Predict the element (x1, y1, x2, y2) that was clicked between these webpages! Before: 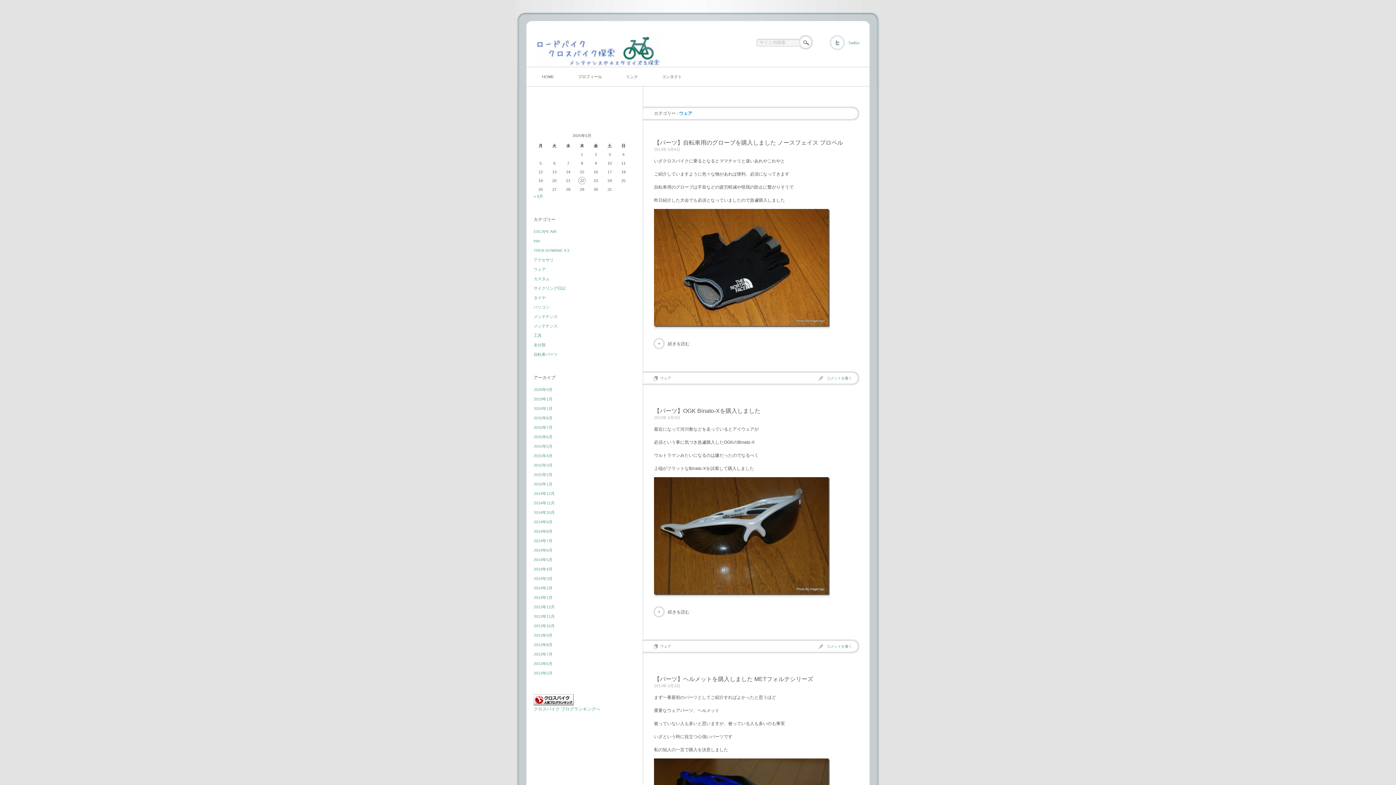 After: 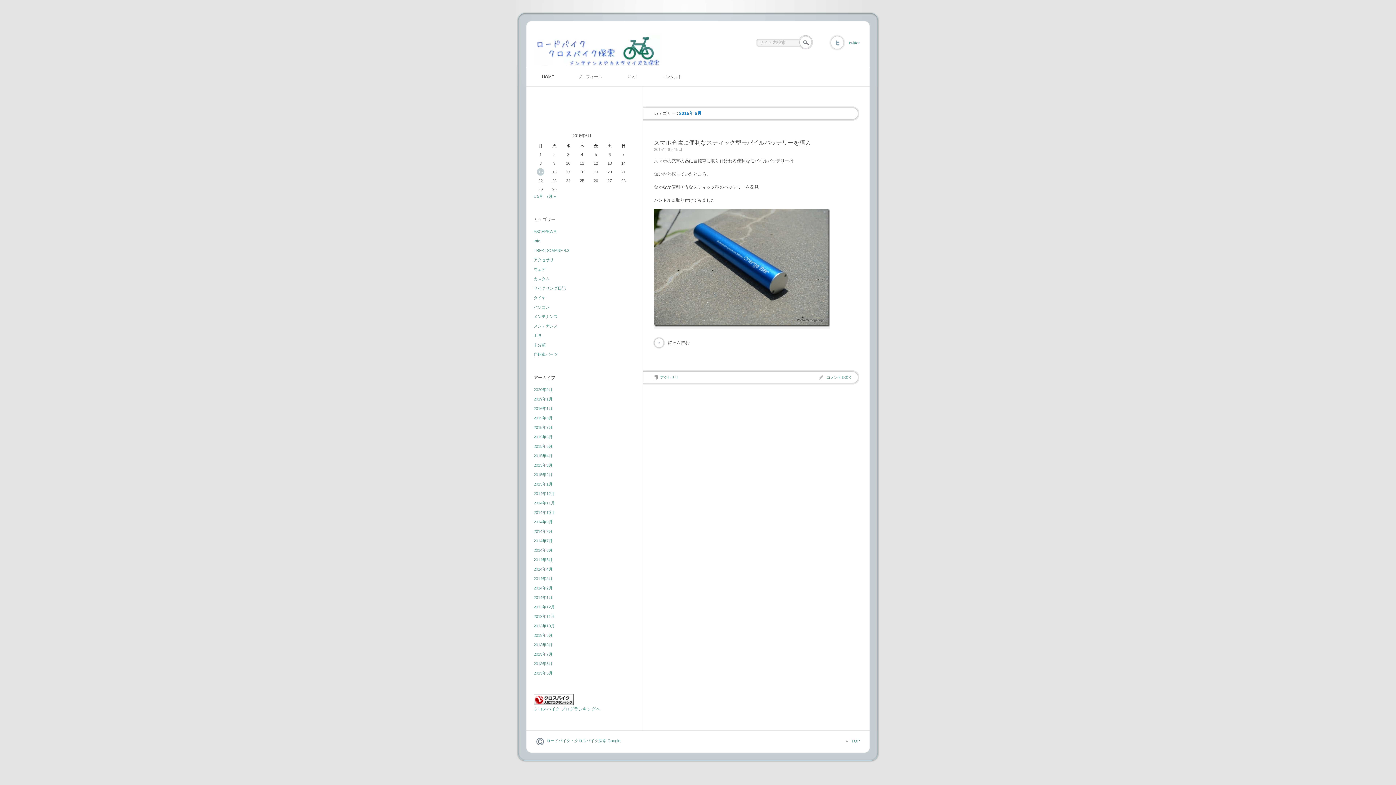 Action: bbox: (533, 434, 552, 439) label: 2015年6月